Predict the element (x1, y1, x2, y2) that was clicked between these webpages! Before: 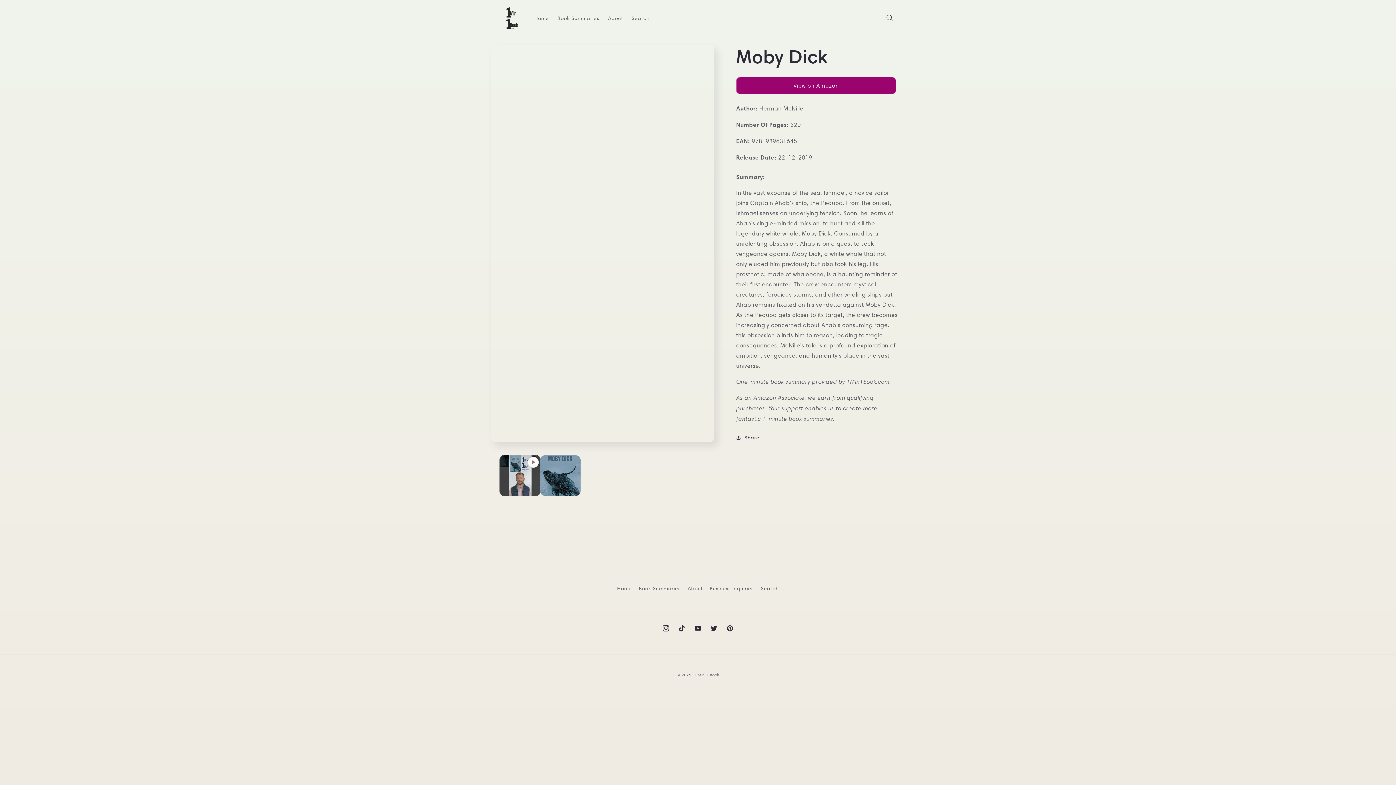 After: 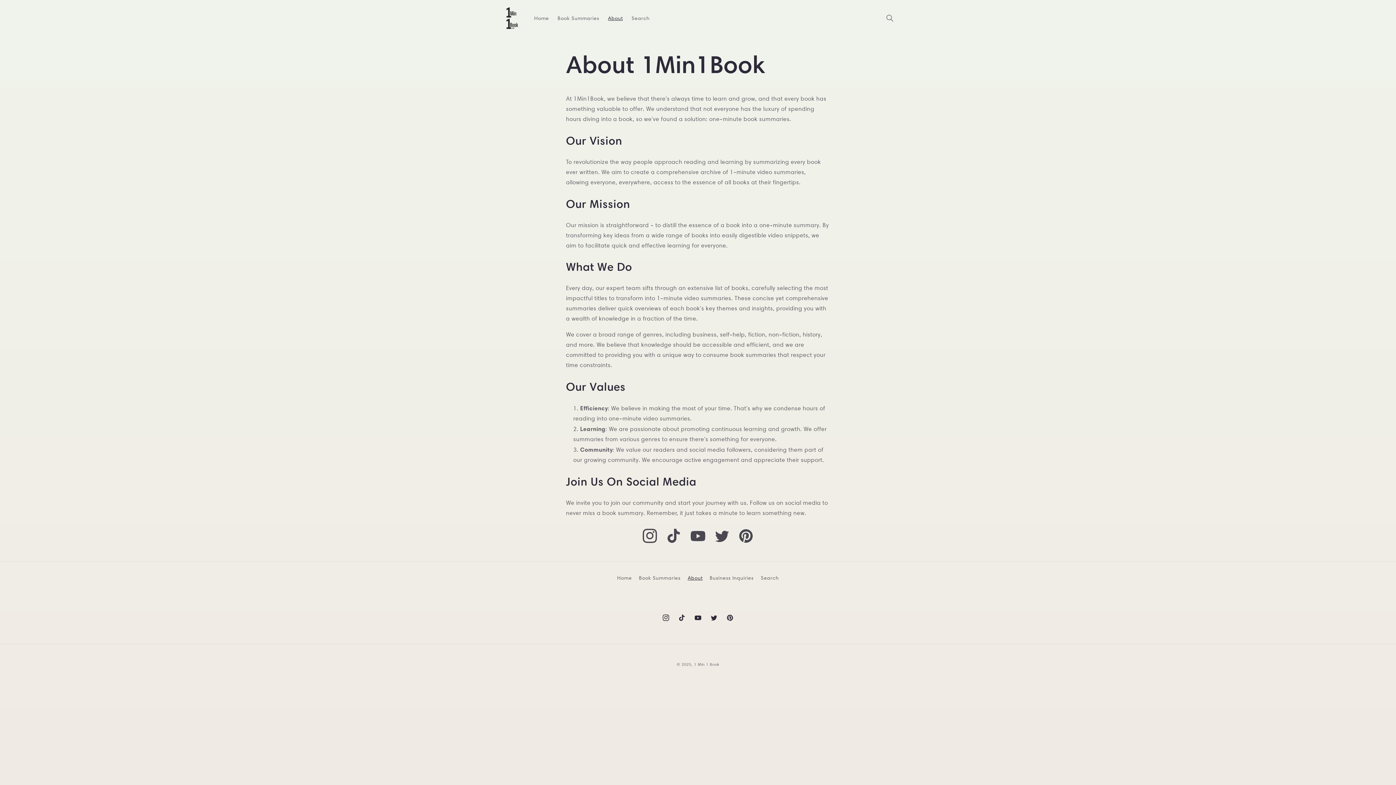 Action: bbox: (603, 10, 627, 25) label: About